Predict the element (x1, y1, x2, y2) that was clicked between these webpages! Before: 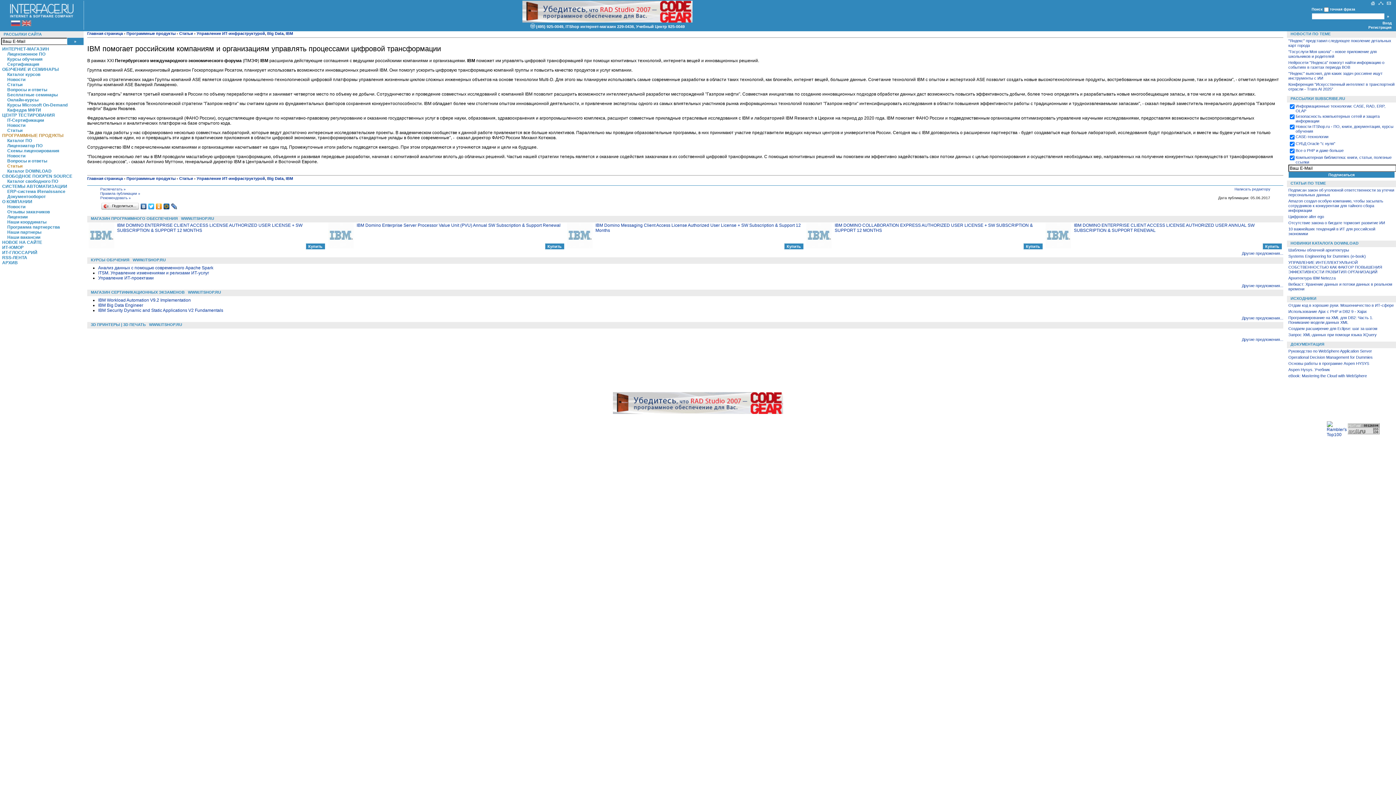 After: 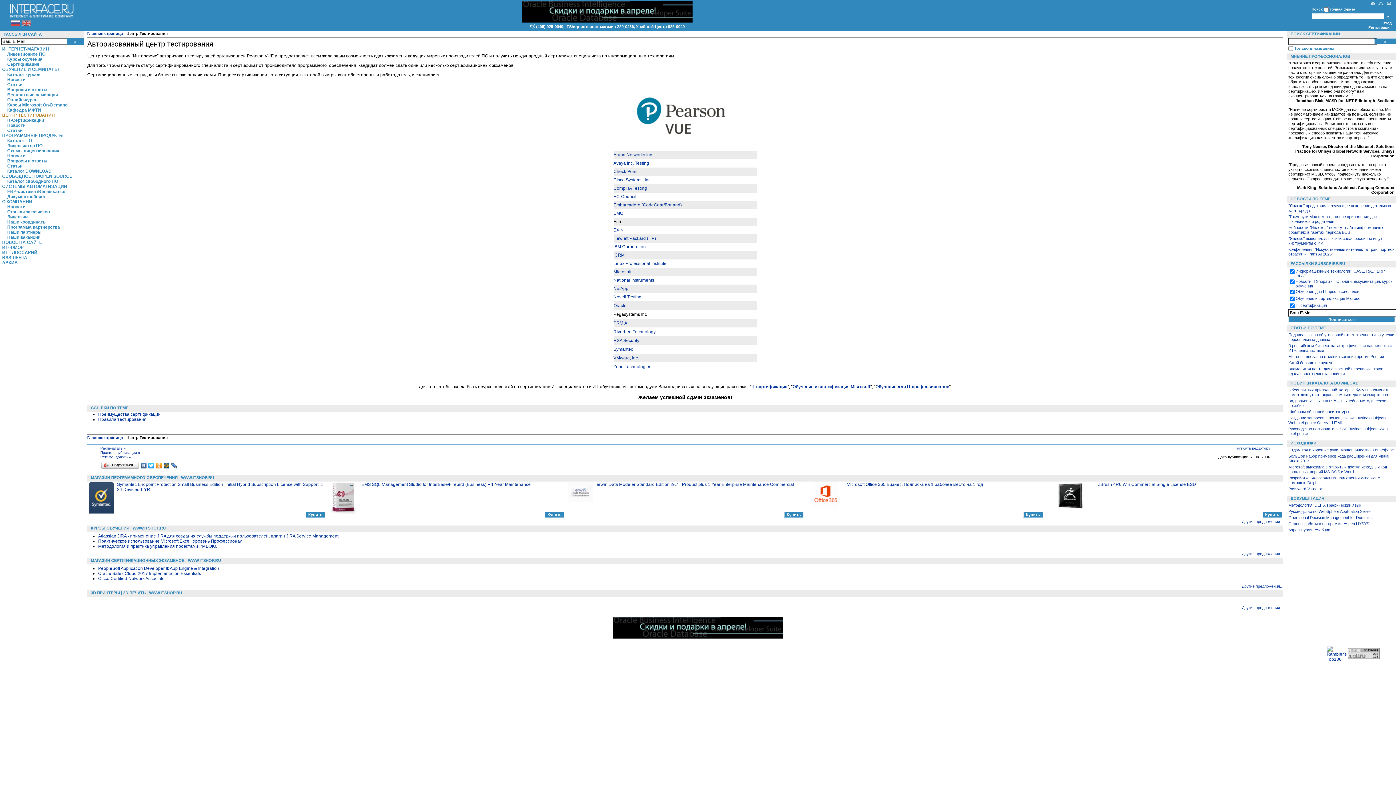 Action: bbox: (2, 112, 54, 117) label: ЦЕНТР ТЕСТИРОВАНИЯ